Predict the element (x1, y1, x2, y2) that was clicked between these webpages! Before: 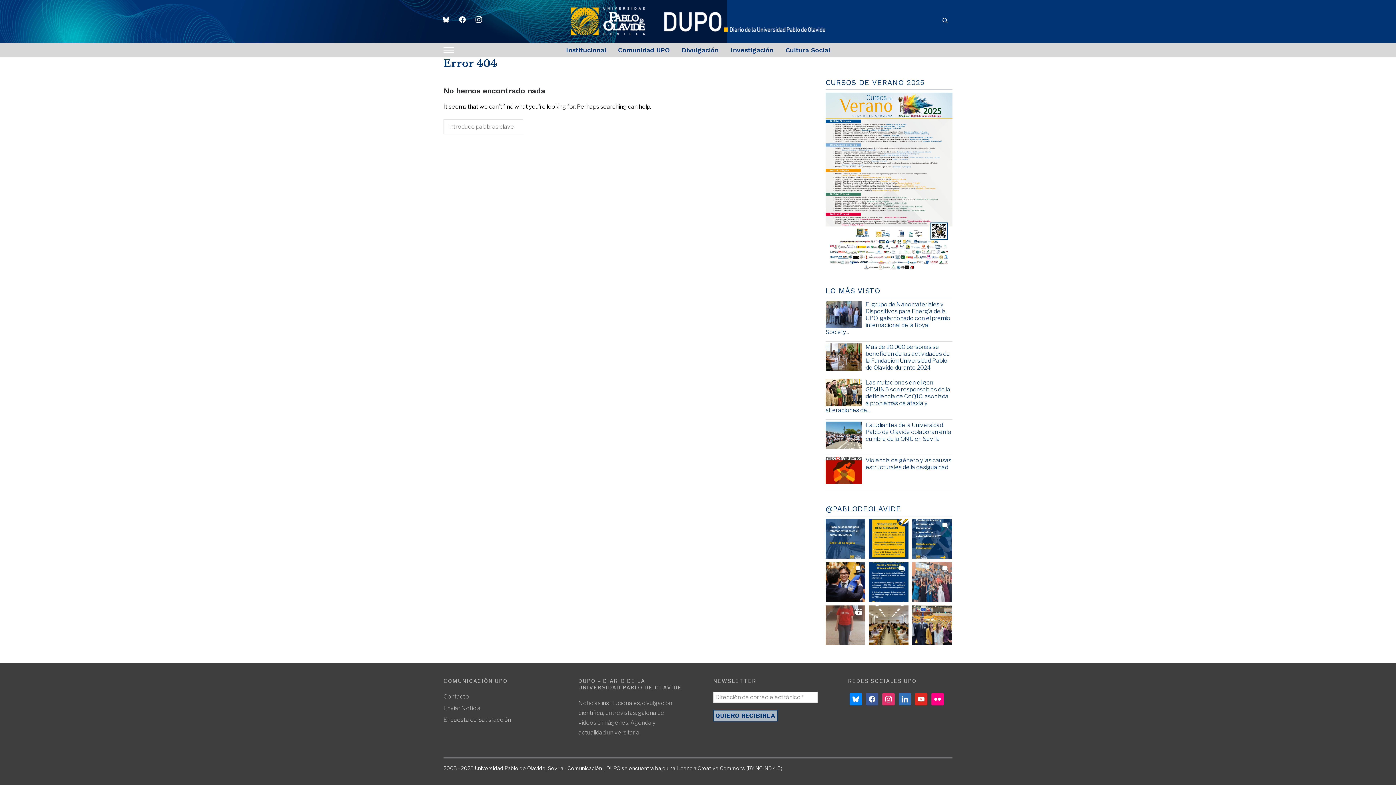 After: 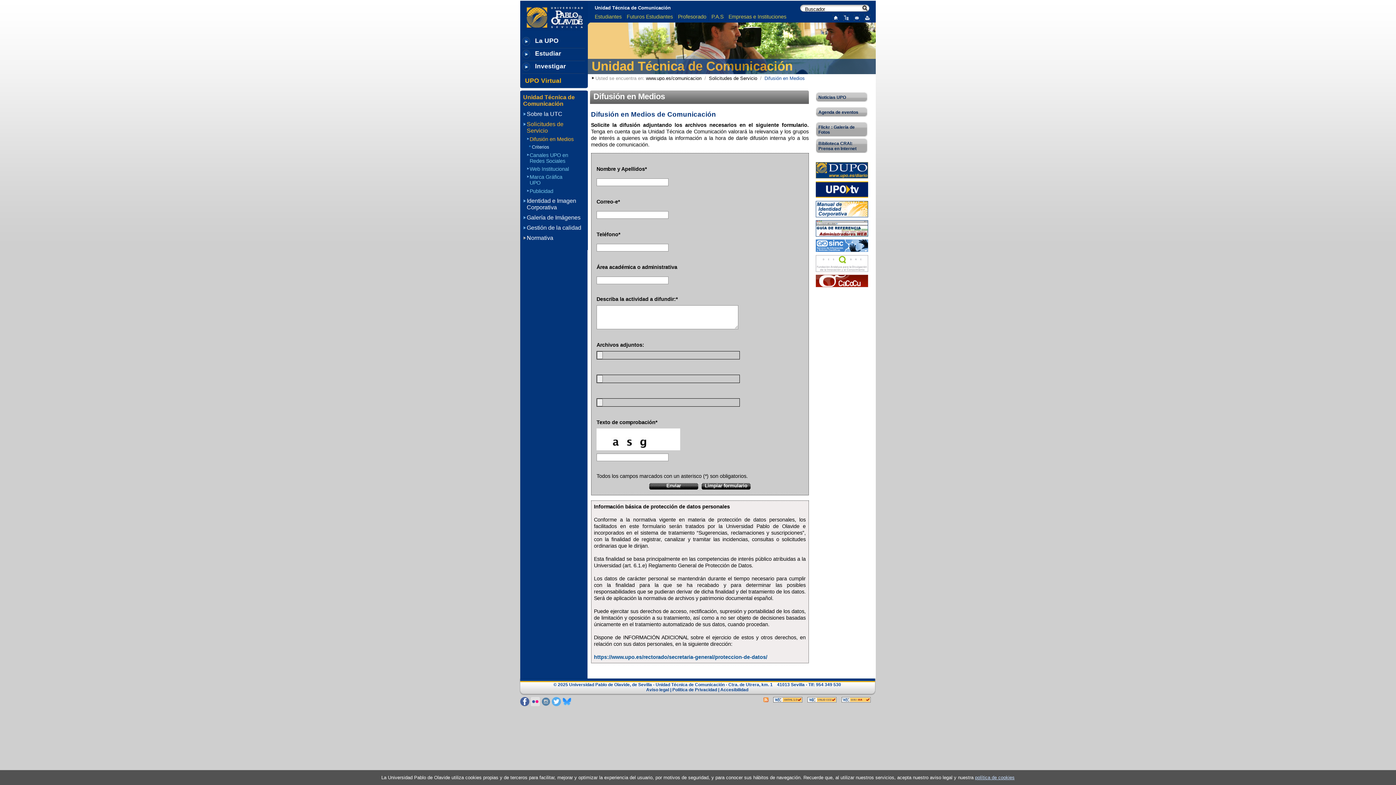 Action: bbox: (443, 704, 480, 711) label: Enviar Noticia